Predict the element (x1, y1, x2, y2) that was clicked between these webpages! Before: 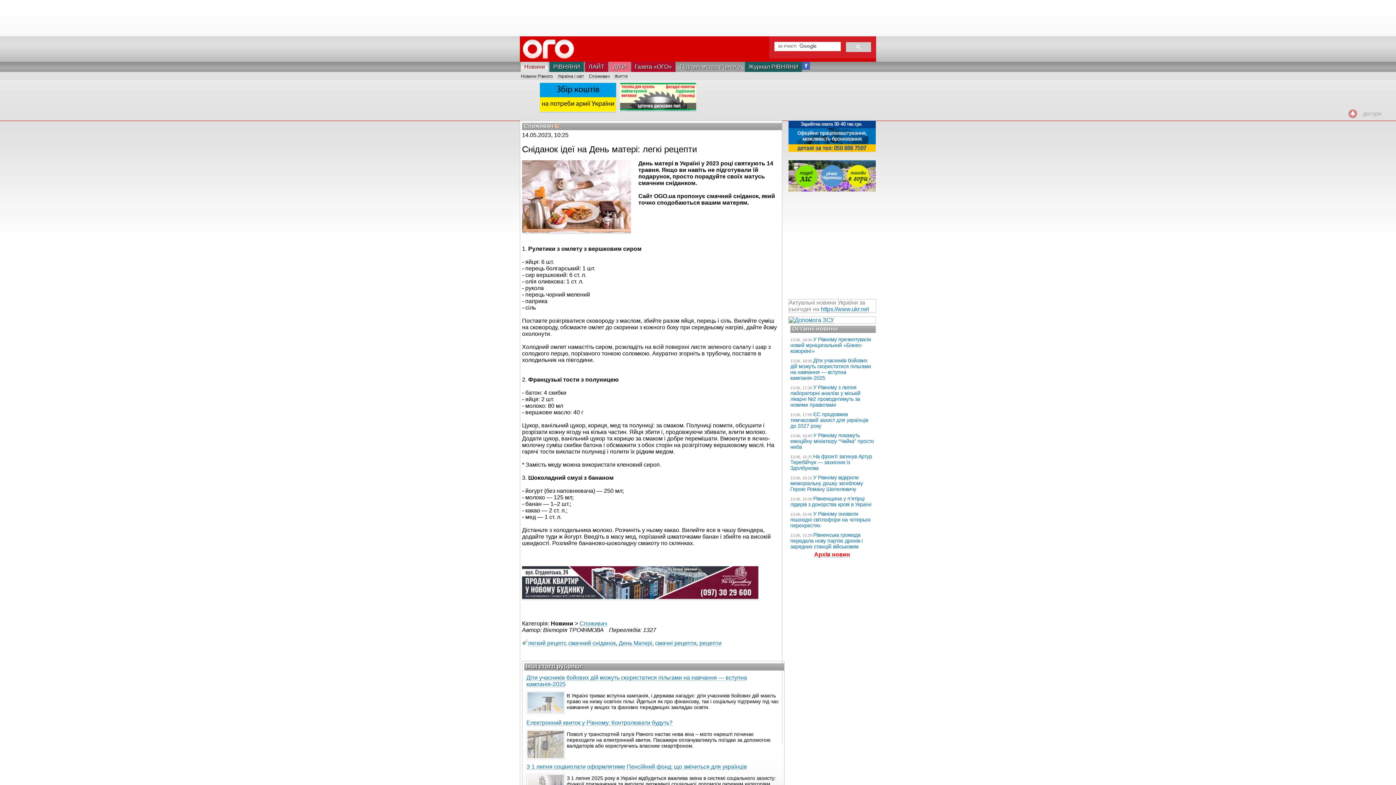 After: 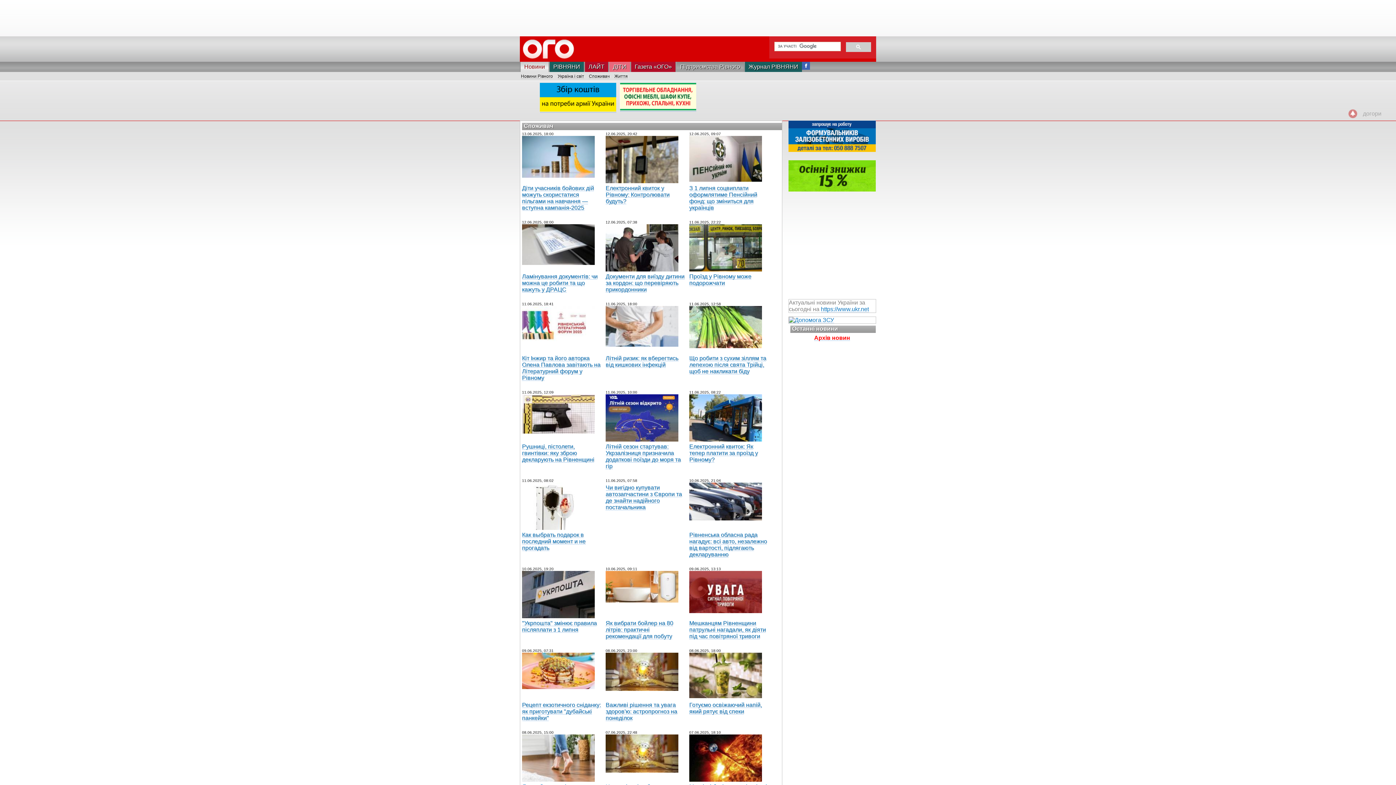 Action: bbox: (524, 122, 553, 129) label: Споживач